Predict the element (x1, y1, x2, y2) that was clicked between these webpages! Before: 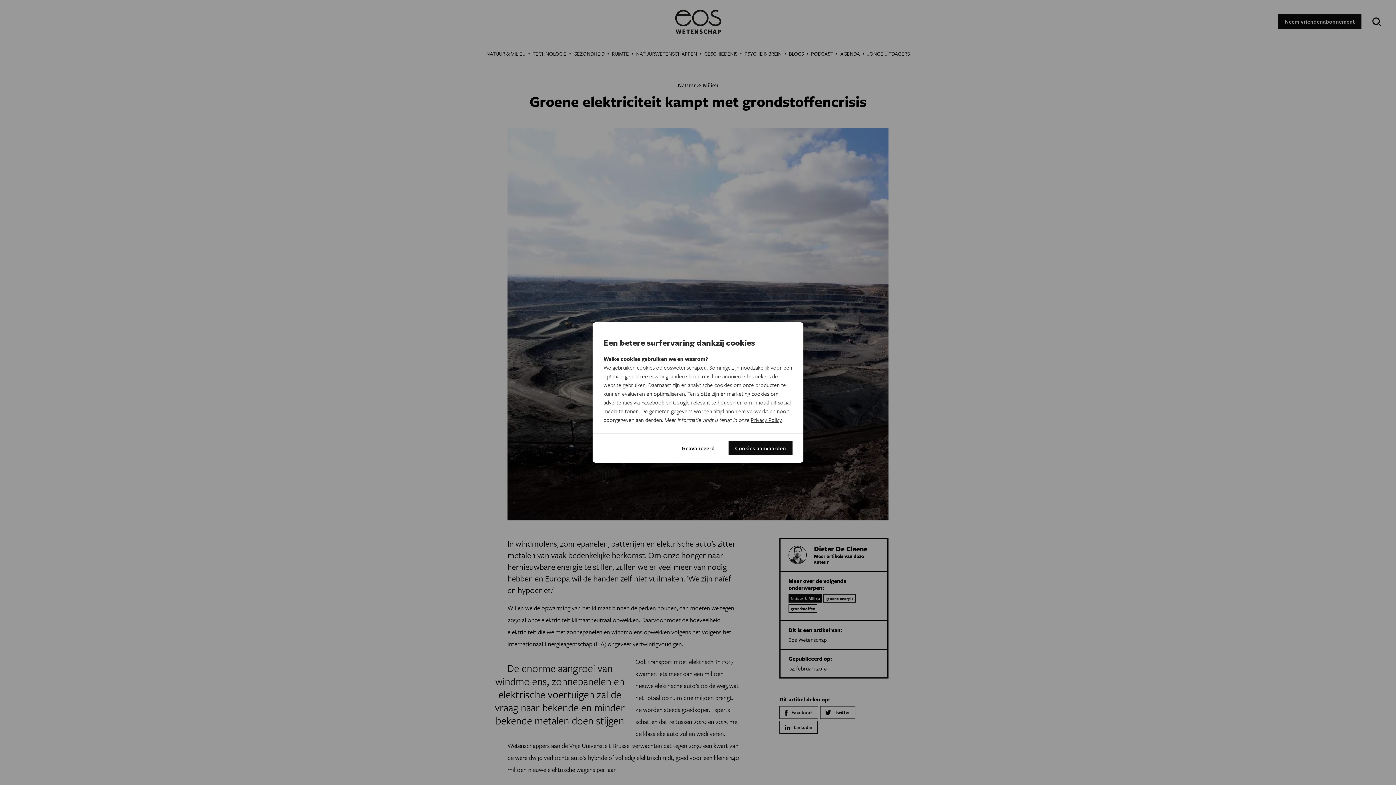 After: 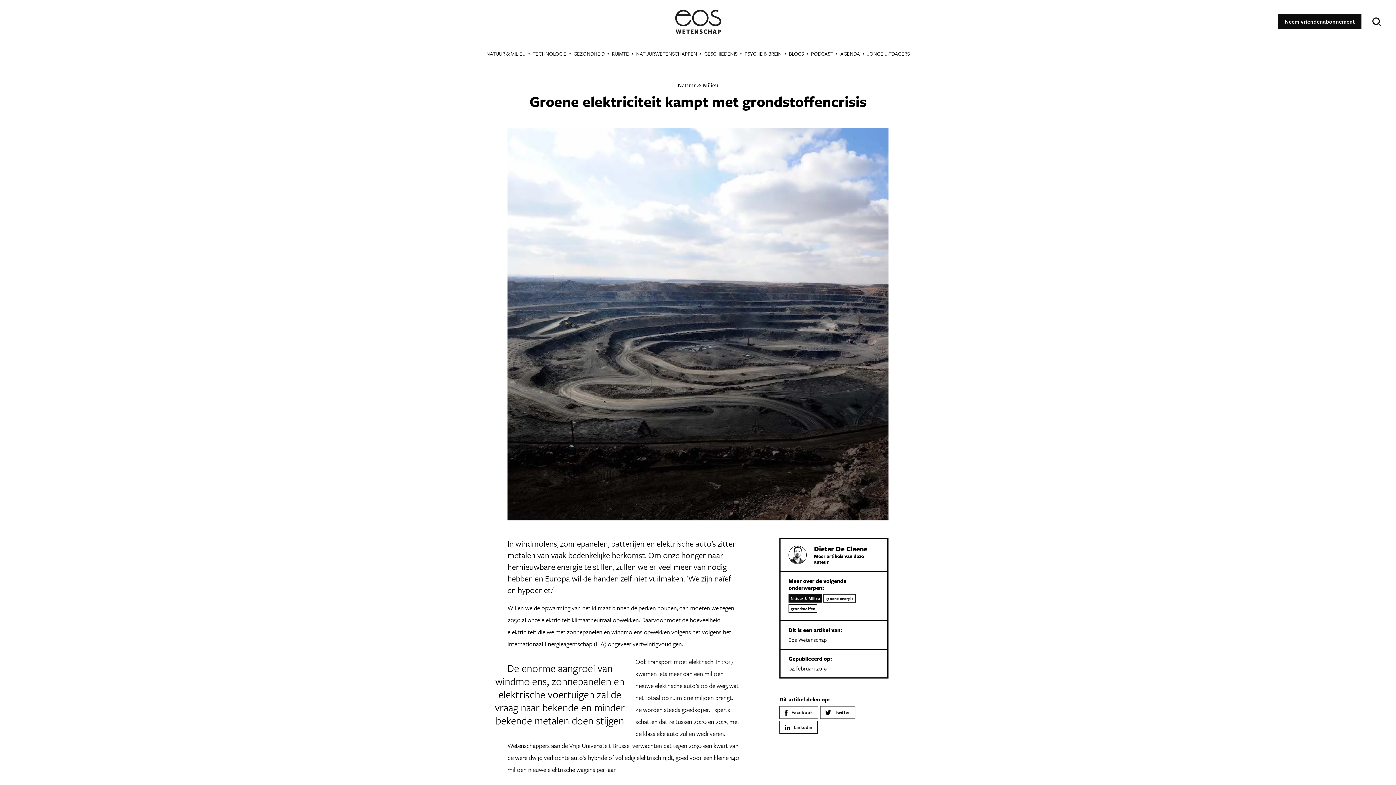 Action: label: Cookies aanvaarden bbox: (728, 441, 792, 455)